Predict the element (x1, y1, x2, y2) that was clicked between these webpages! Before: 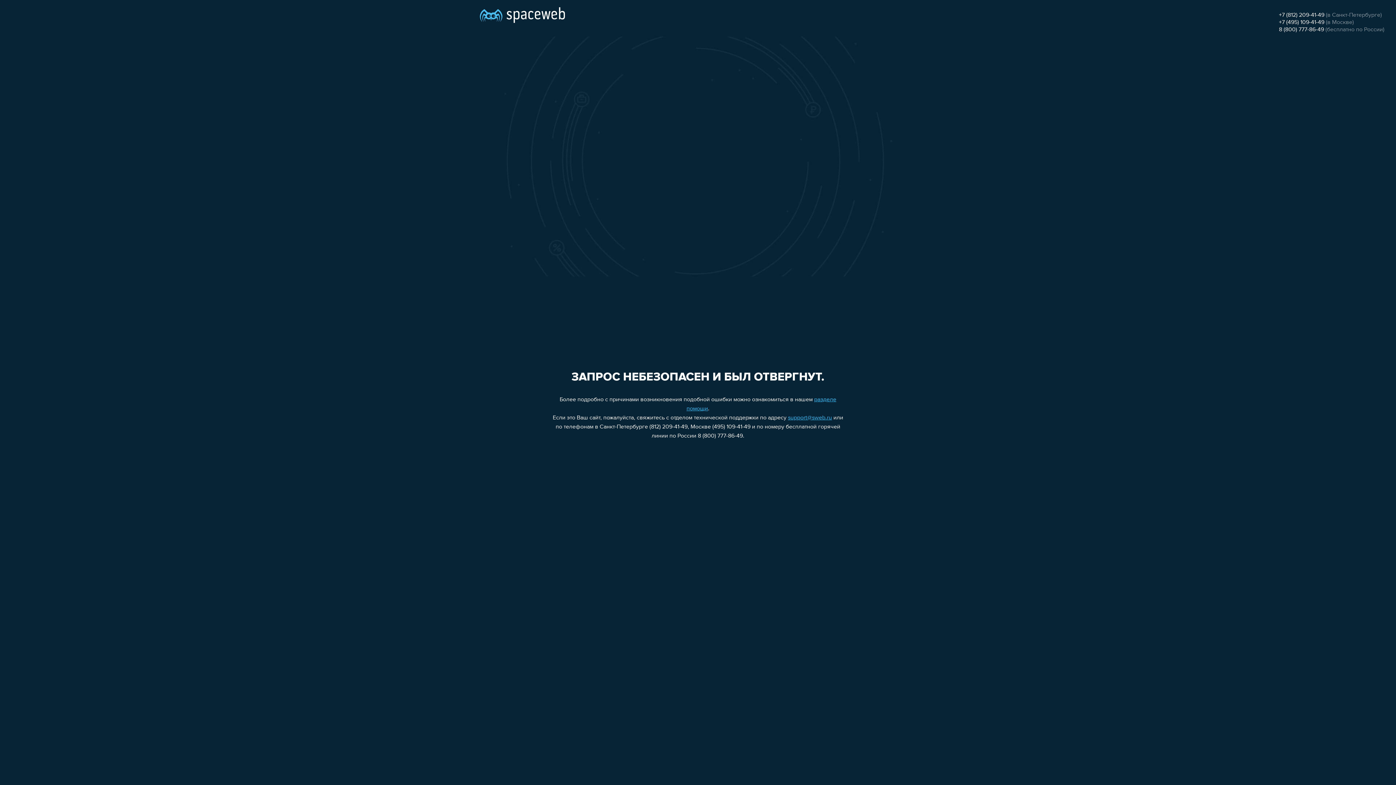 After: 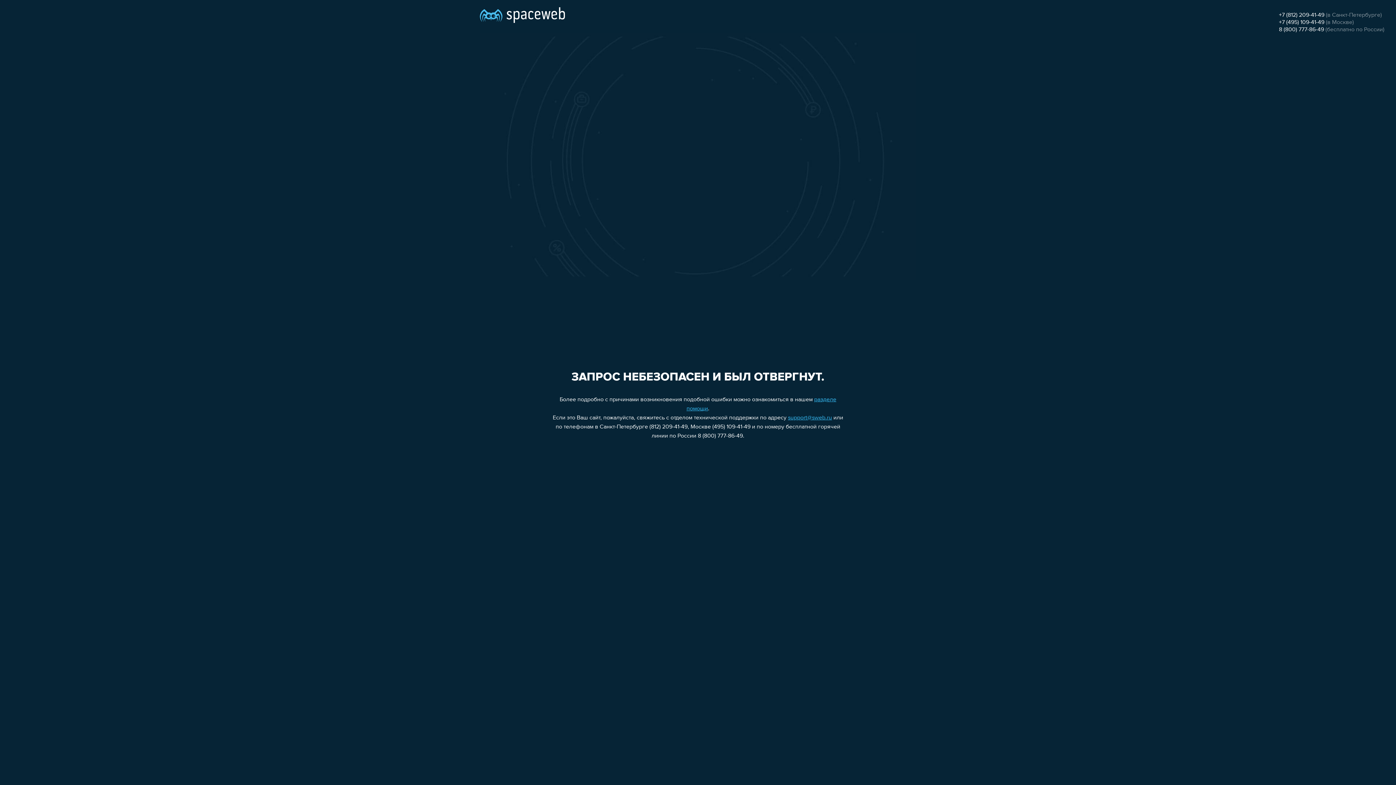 Action: label: support@sweb.ru bbox: (788, 415, 832, 421)